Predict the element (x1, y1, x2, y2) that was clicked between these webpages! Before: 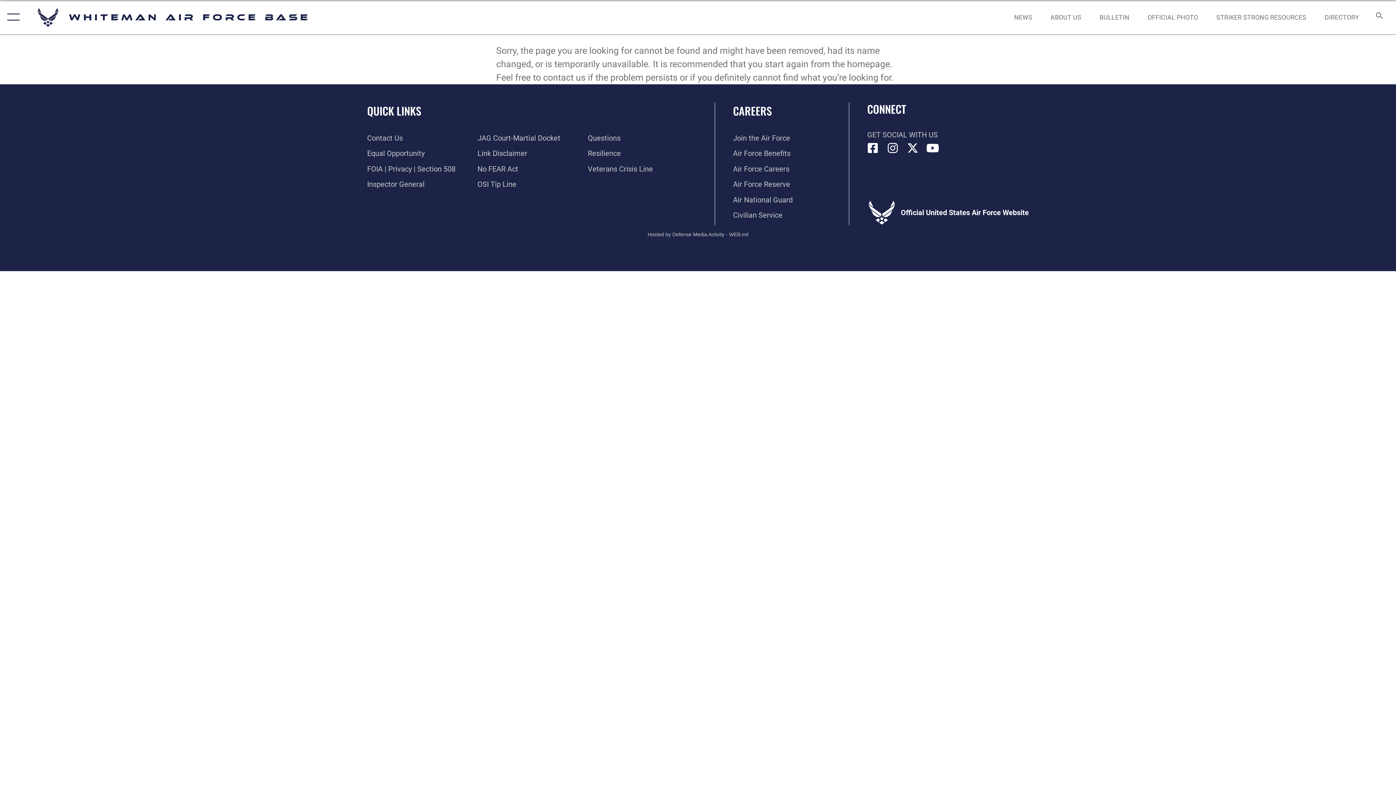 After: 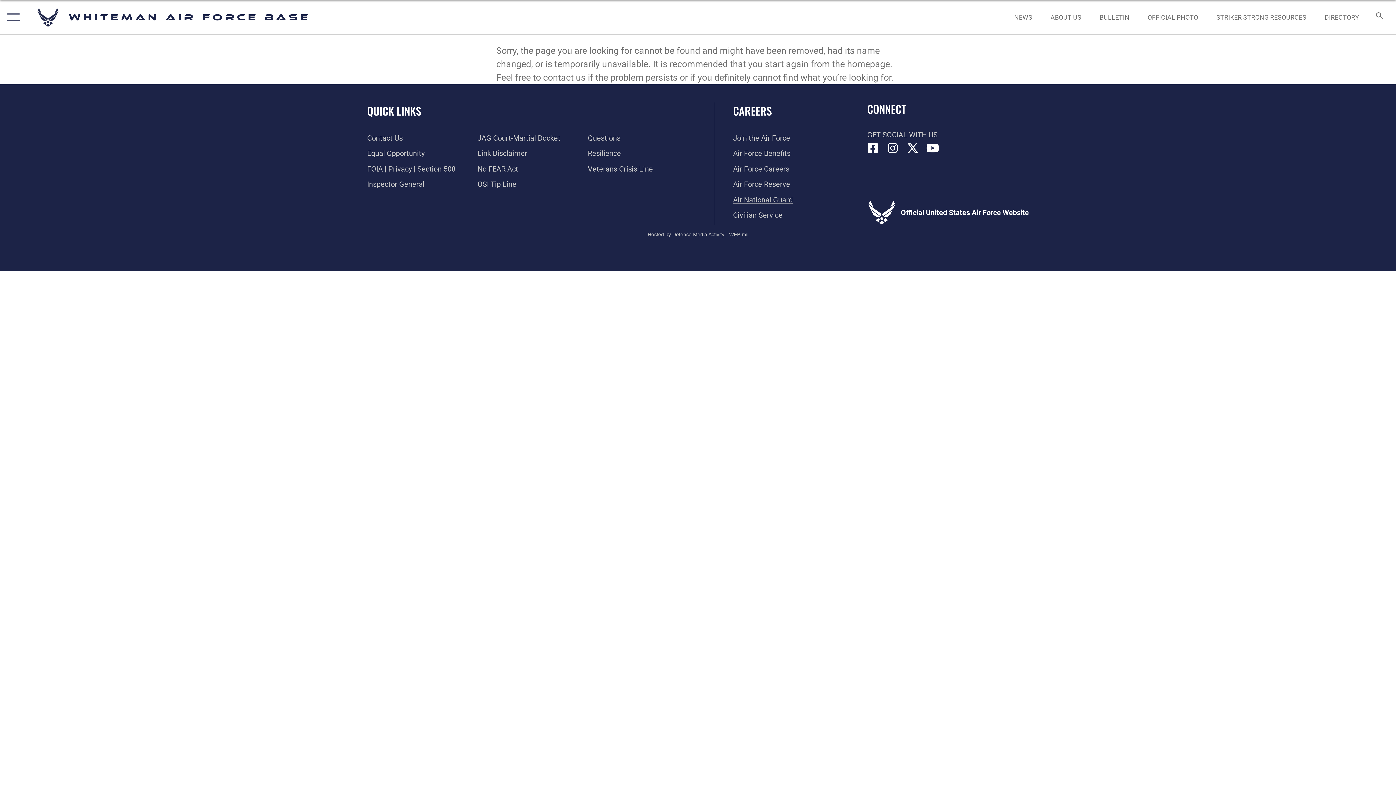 Action: bbox: (733, 195, 792, 204) label: Link to the Air National Guard opens in a new window